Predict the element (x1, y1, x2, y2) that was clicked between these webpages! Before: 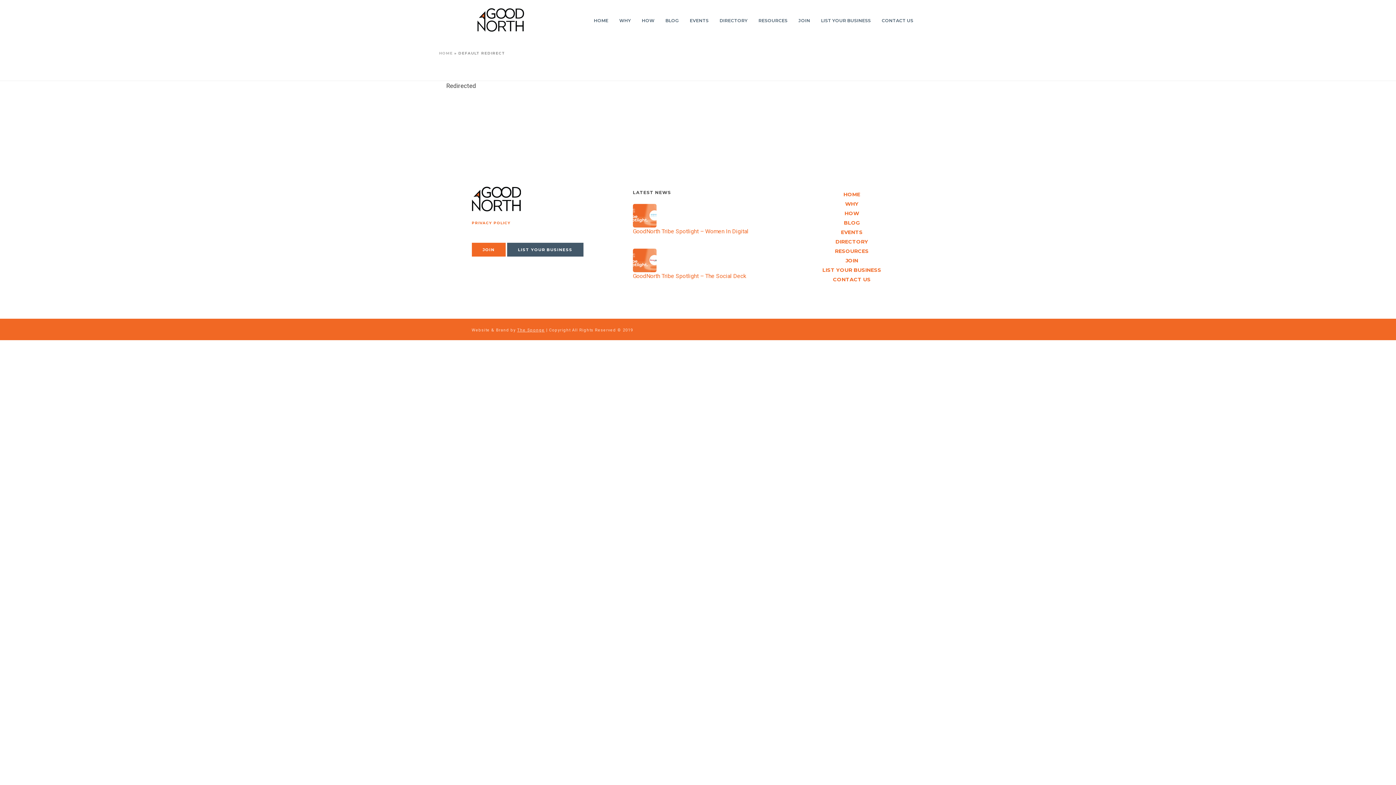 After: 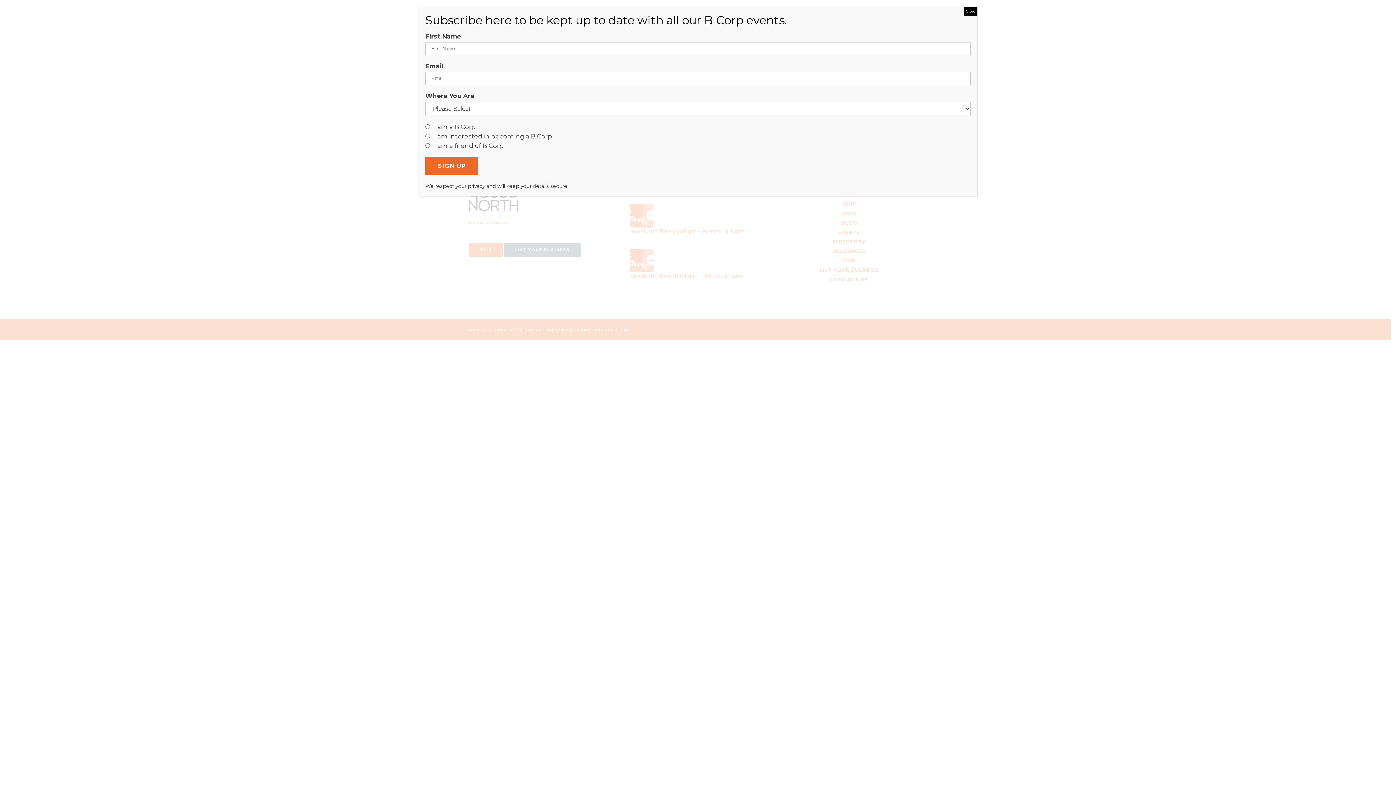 Action: bbox: (788, 256, 915, 265) label: JOIN